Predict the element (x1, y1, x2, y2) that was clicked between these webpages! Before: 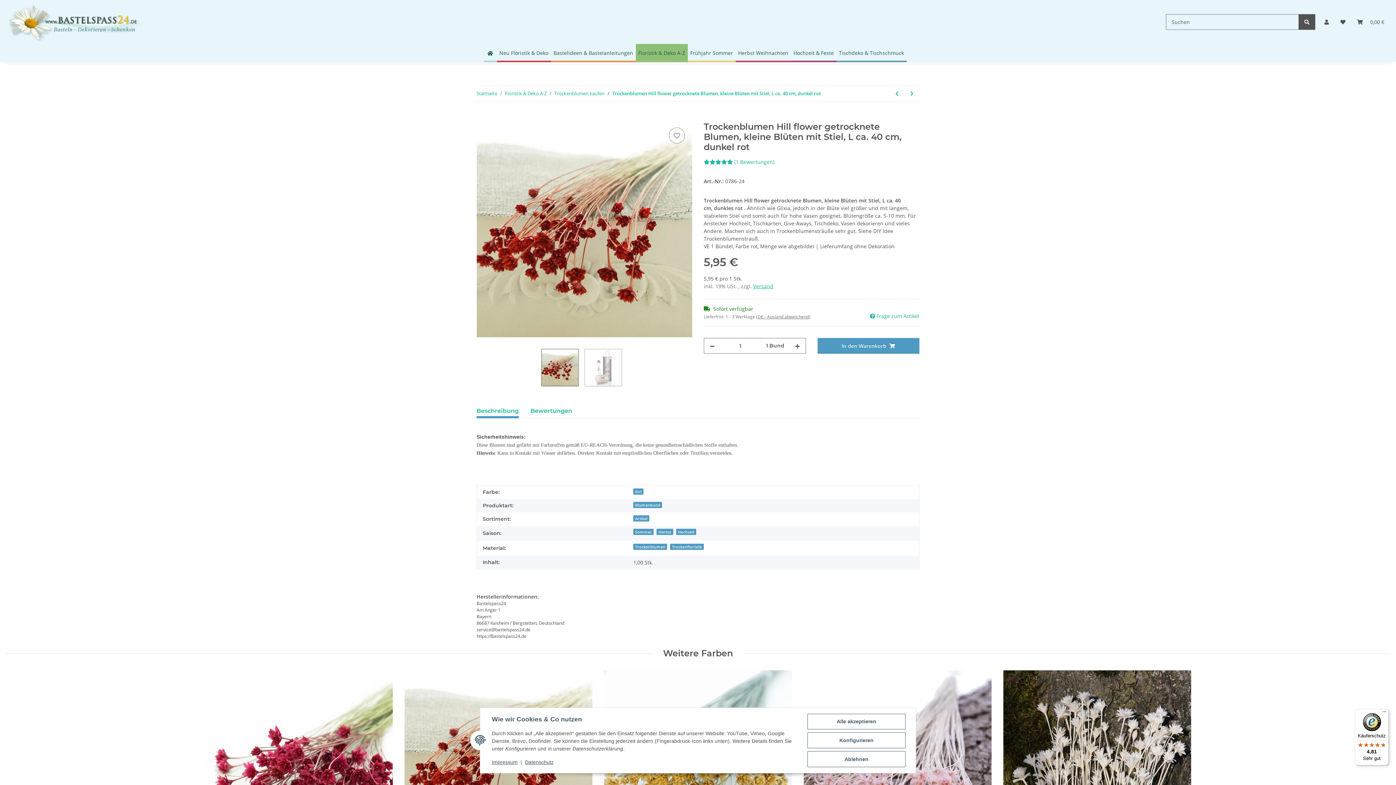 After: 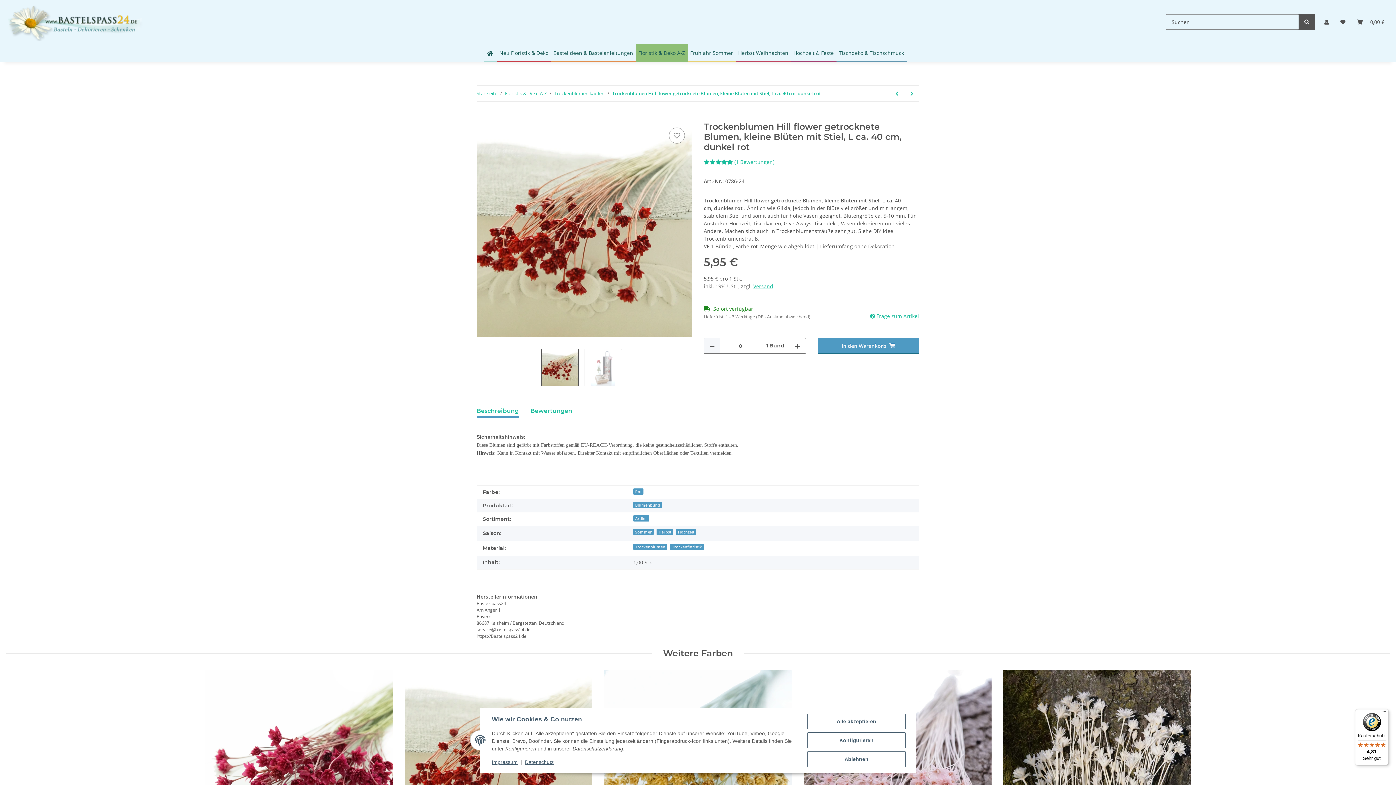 Action: label: Menge verringern bbox: (704, 338, 720, 353)